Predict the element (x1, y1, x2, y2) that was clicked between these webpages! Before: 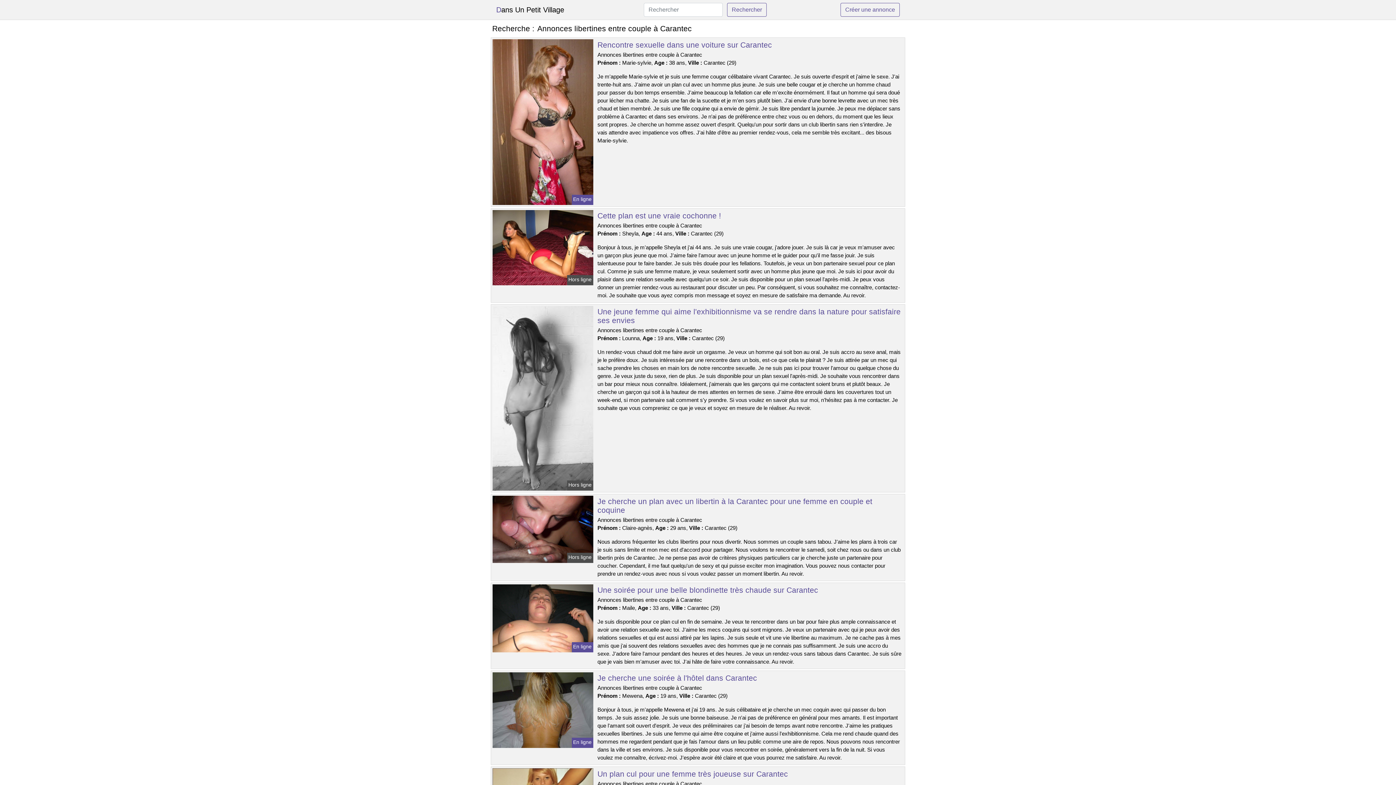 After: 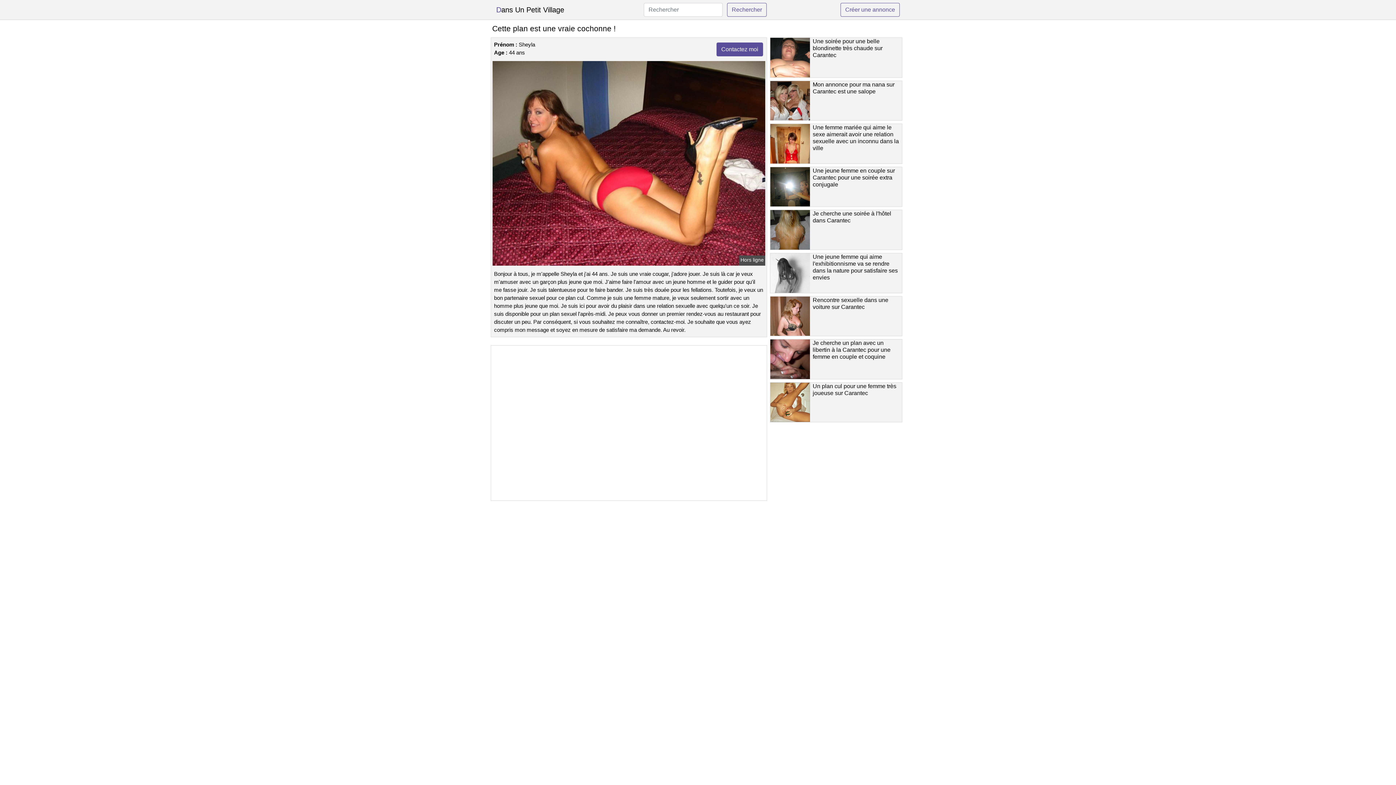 Action: bbox: (491, 244, 594, 250)